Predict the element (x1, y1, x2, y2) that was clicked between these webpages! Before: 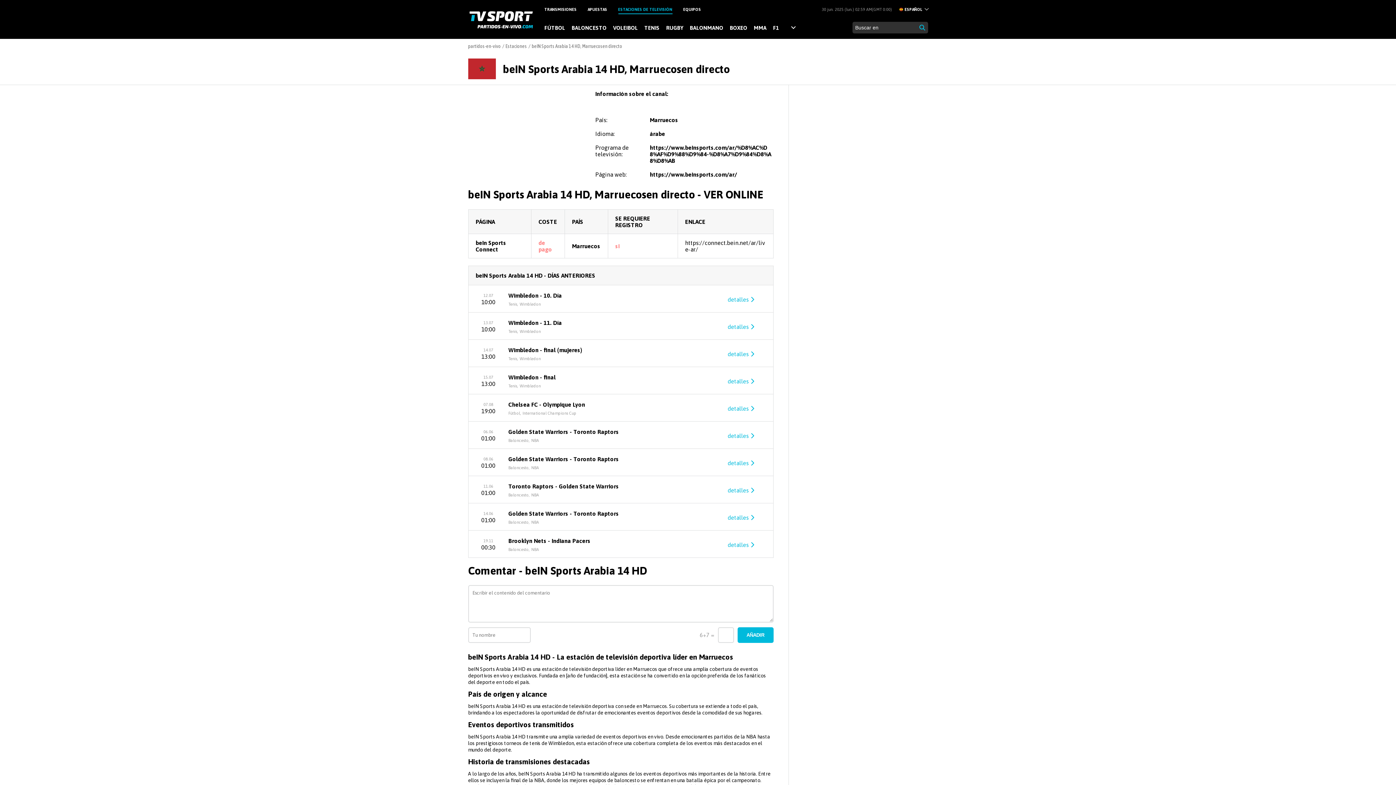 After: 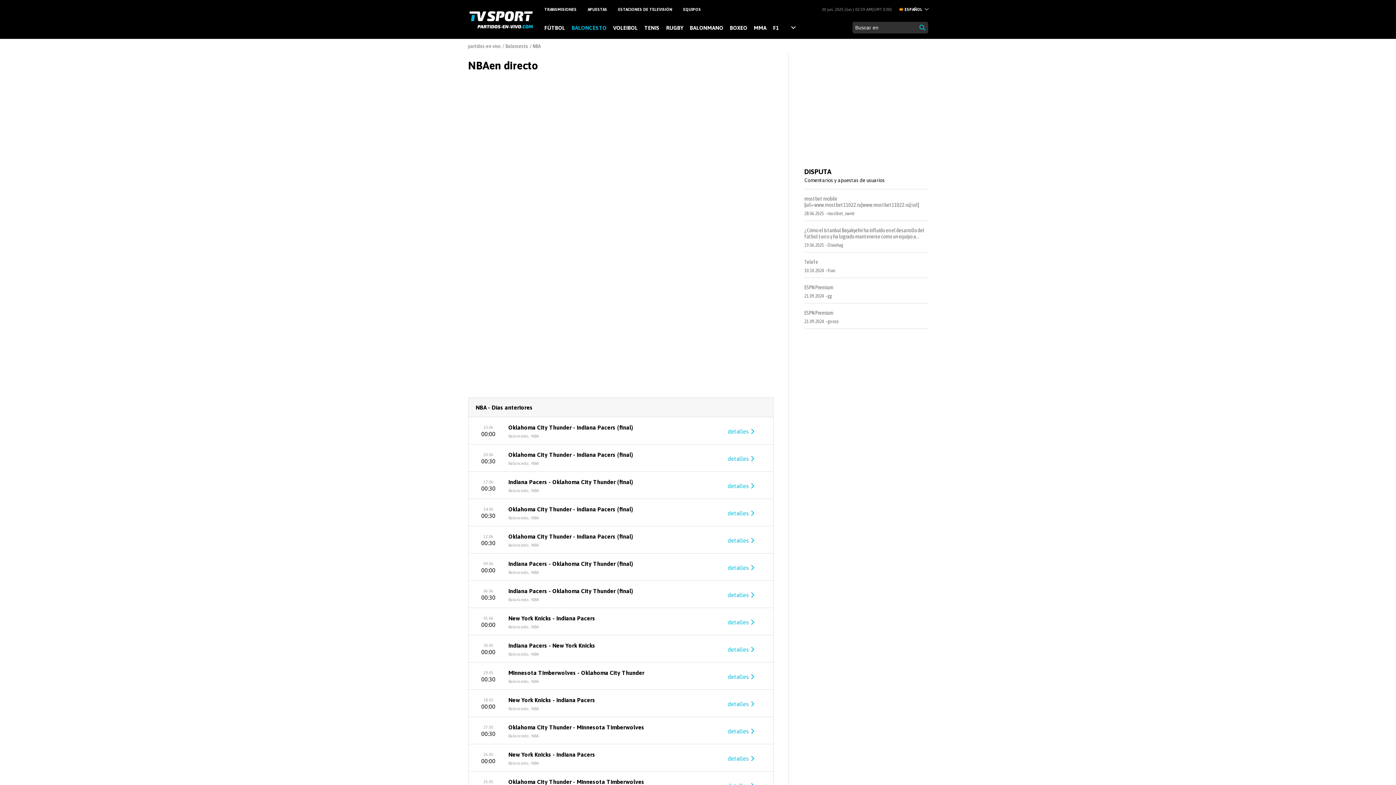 Action: label: NBA bbox: (531, 438, 539, 442)